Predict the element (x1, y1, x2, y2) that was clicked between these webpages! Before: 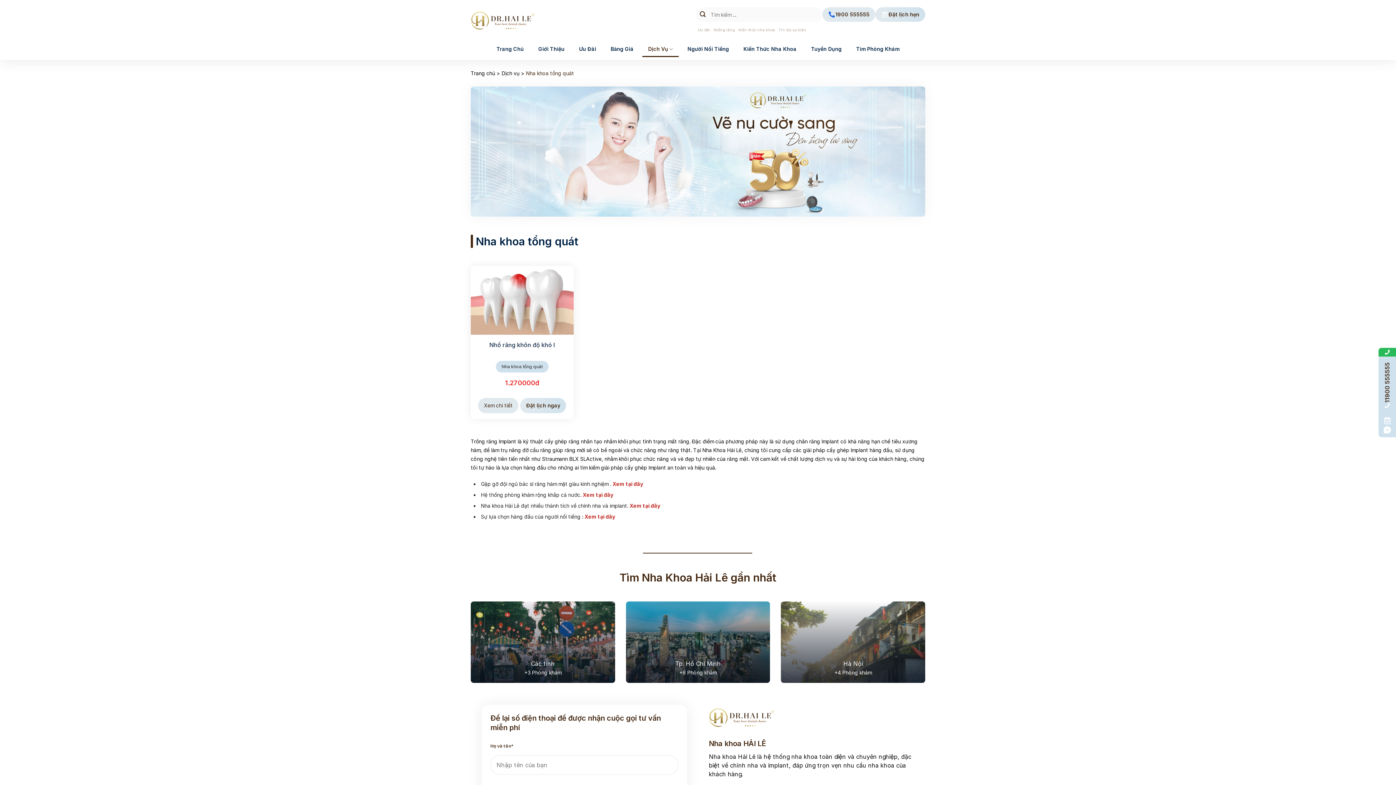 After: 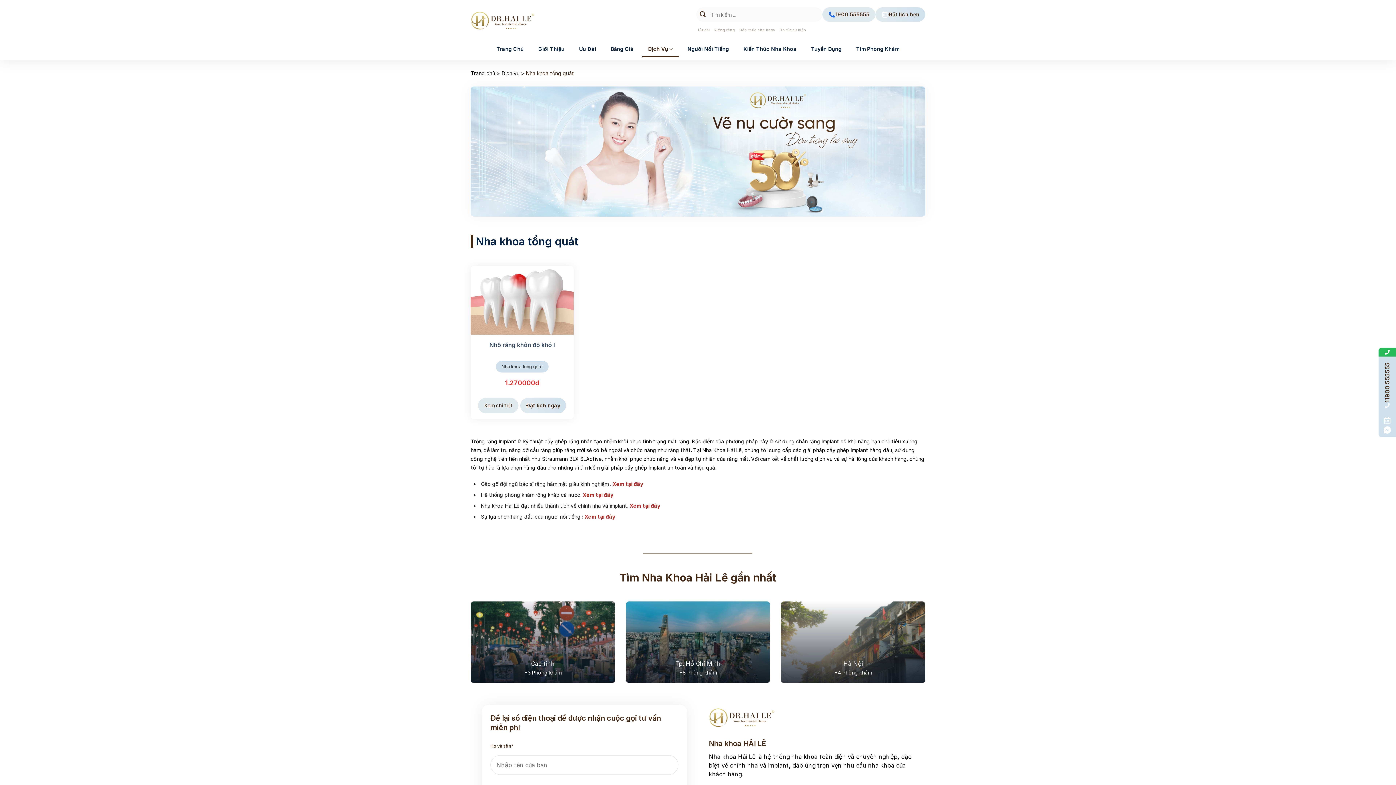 Action: label: 11900 555555 bbox: (1378, 356, 1396, 411)